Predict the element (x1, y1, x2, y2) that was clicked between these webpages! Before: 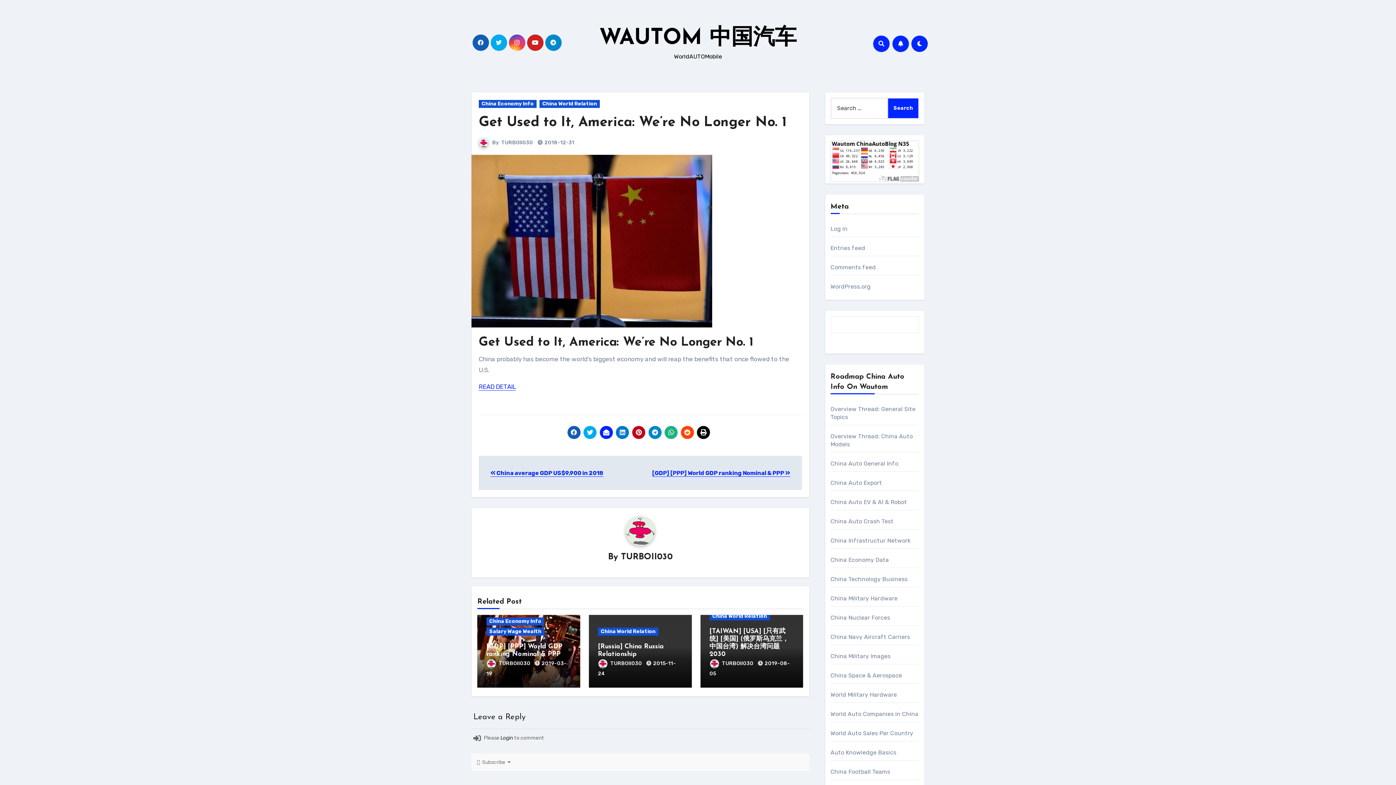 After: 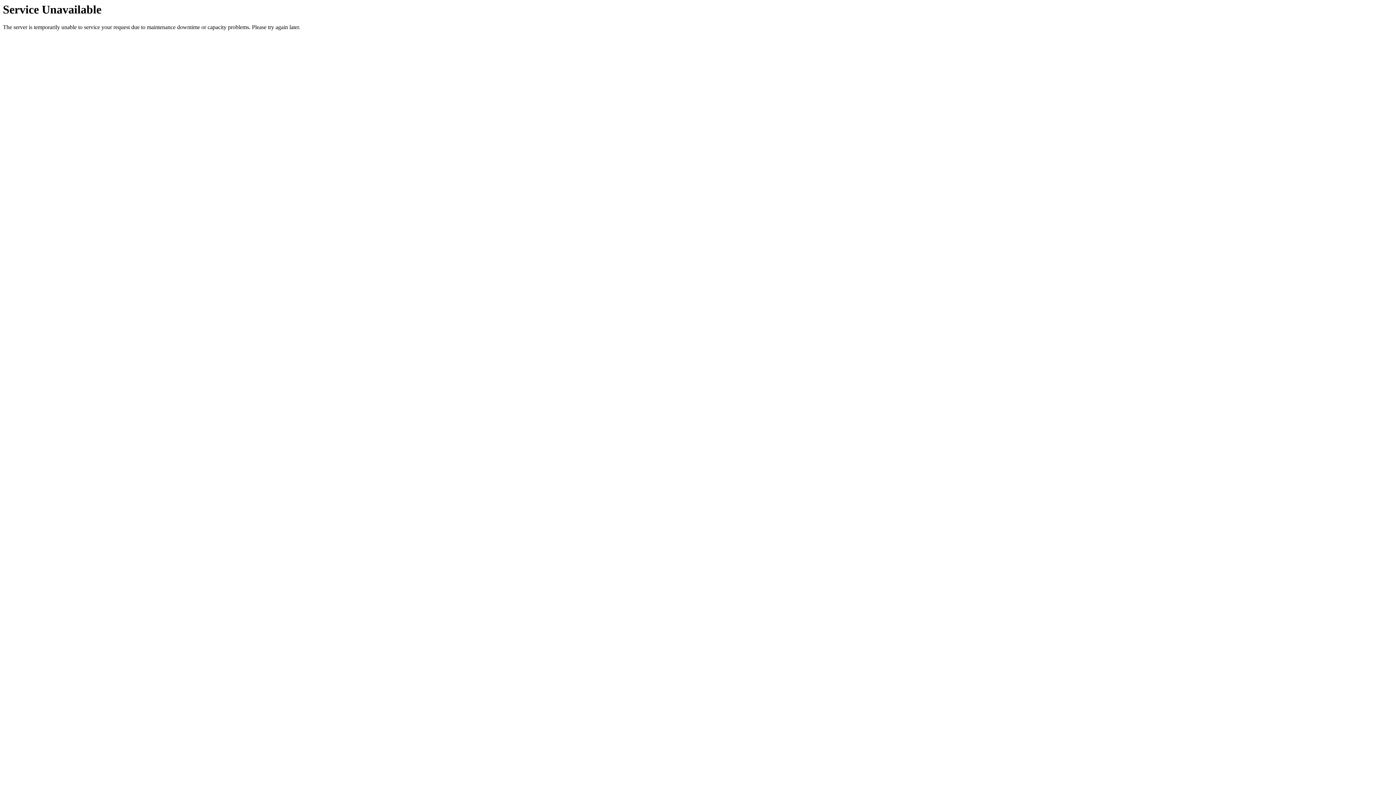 Action: bbox: (709, 660, 754, 666) label: TURBOII030 